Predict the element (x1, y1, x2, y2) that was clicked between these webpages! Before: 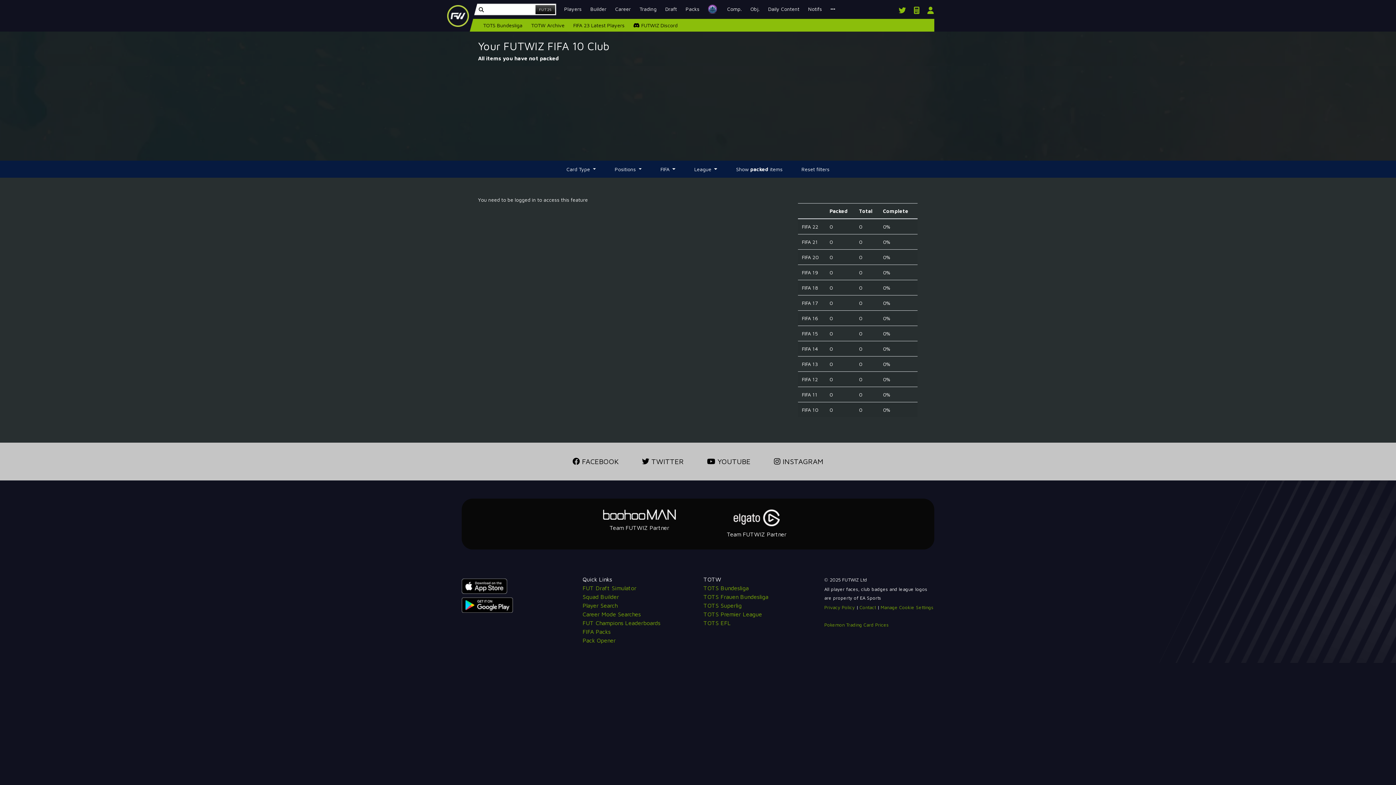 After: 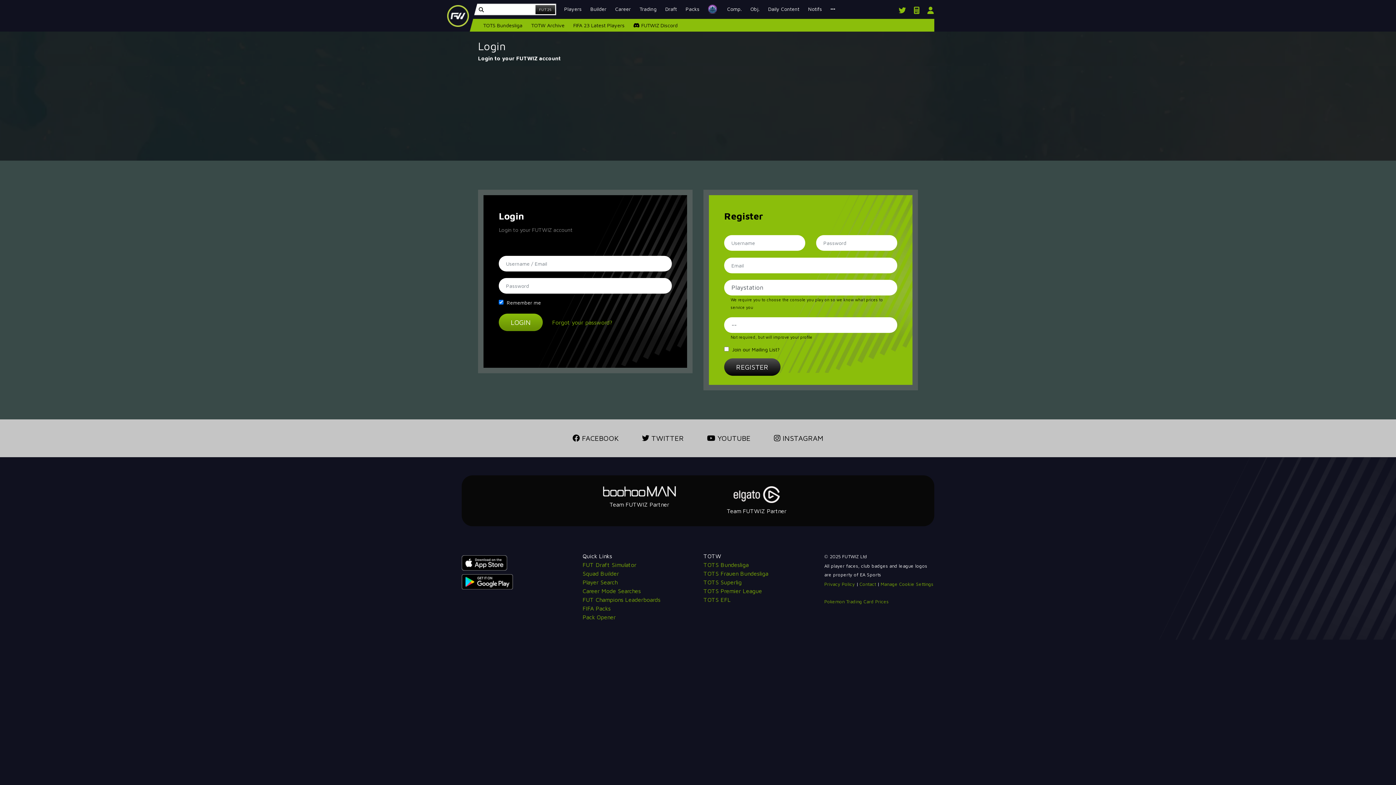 Action: bbox: (923, 2, 938, 18)